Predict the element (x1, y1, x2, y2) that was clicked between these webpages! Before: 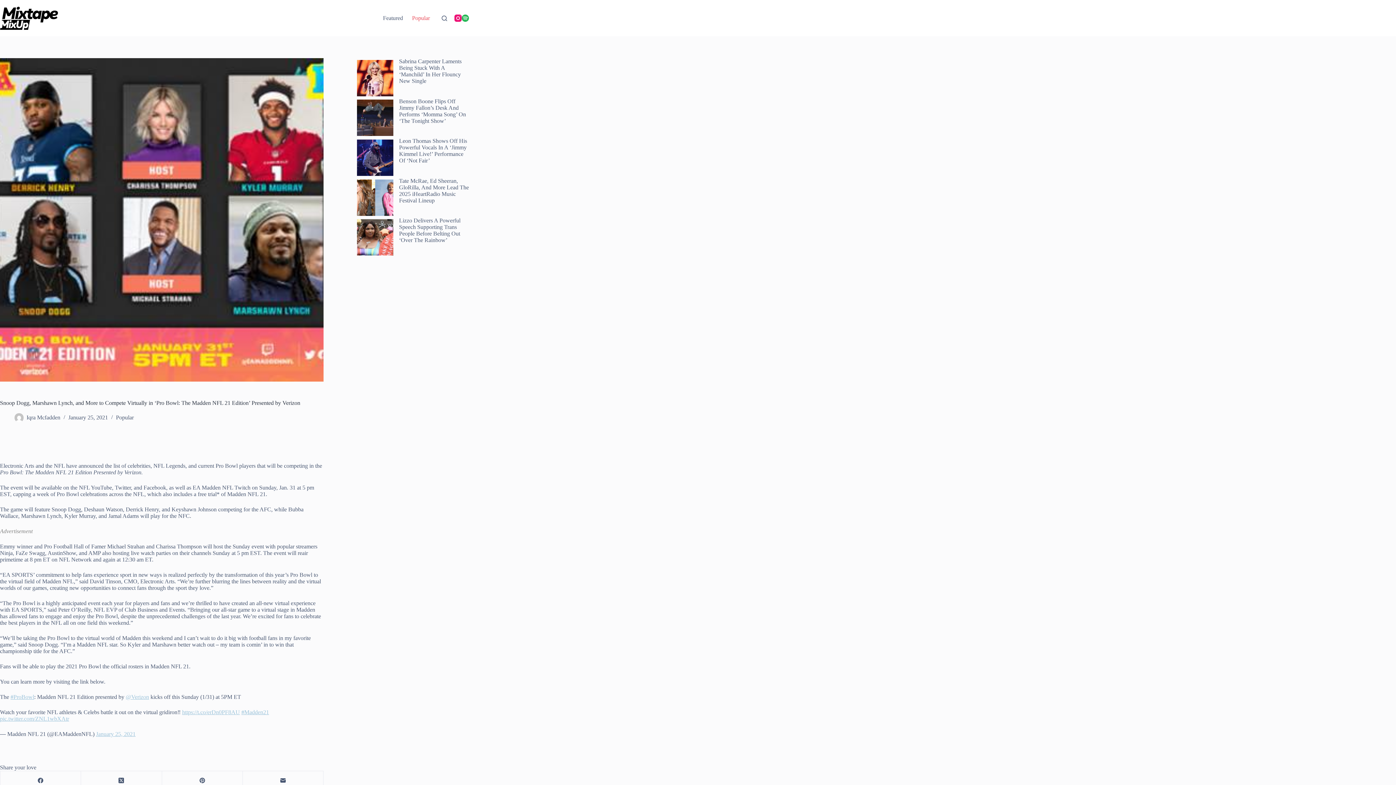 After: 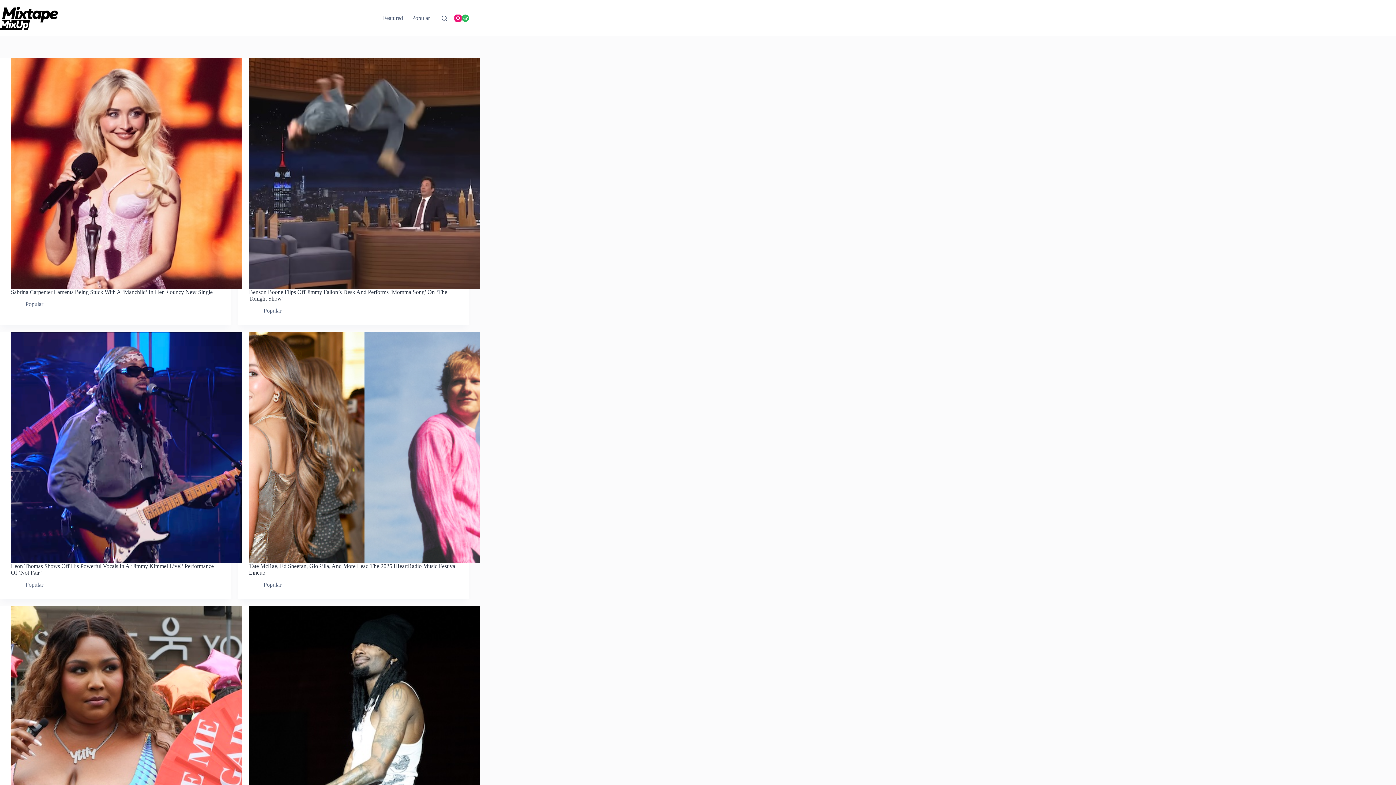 Action: bbox: (0, 6, 58, 30)